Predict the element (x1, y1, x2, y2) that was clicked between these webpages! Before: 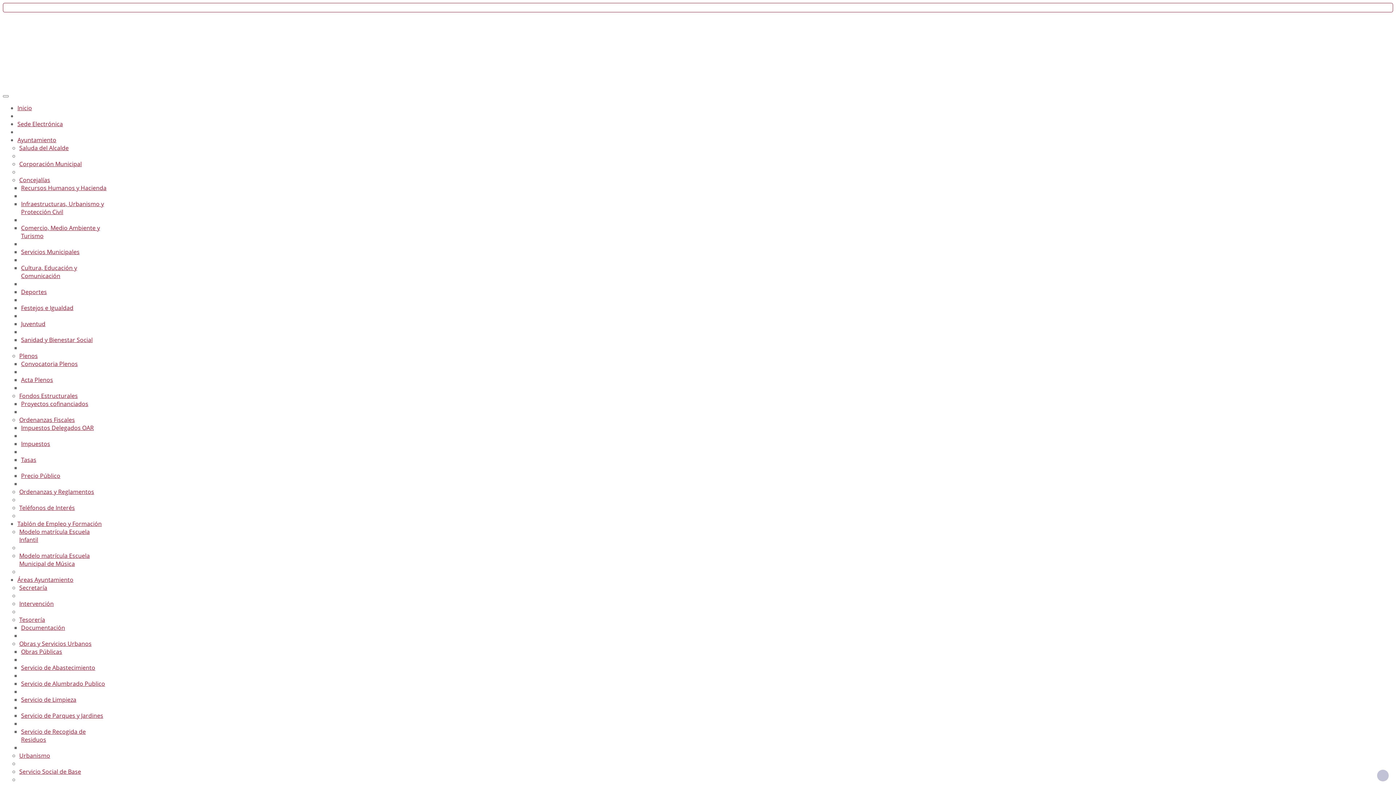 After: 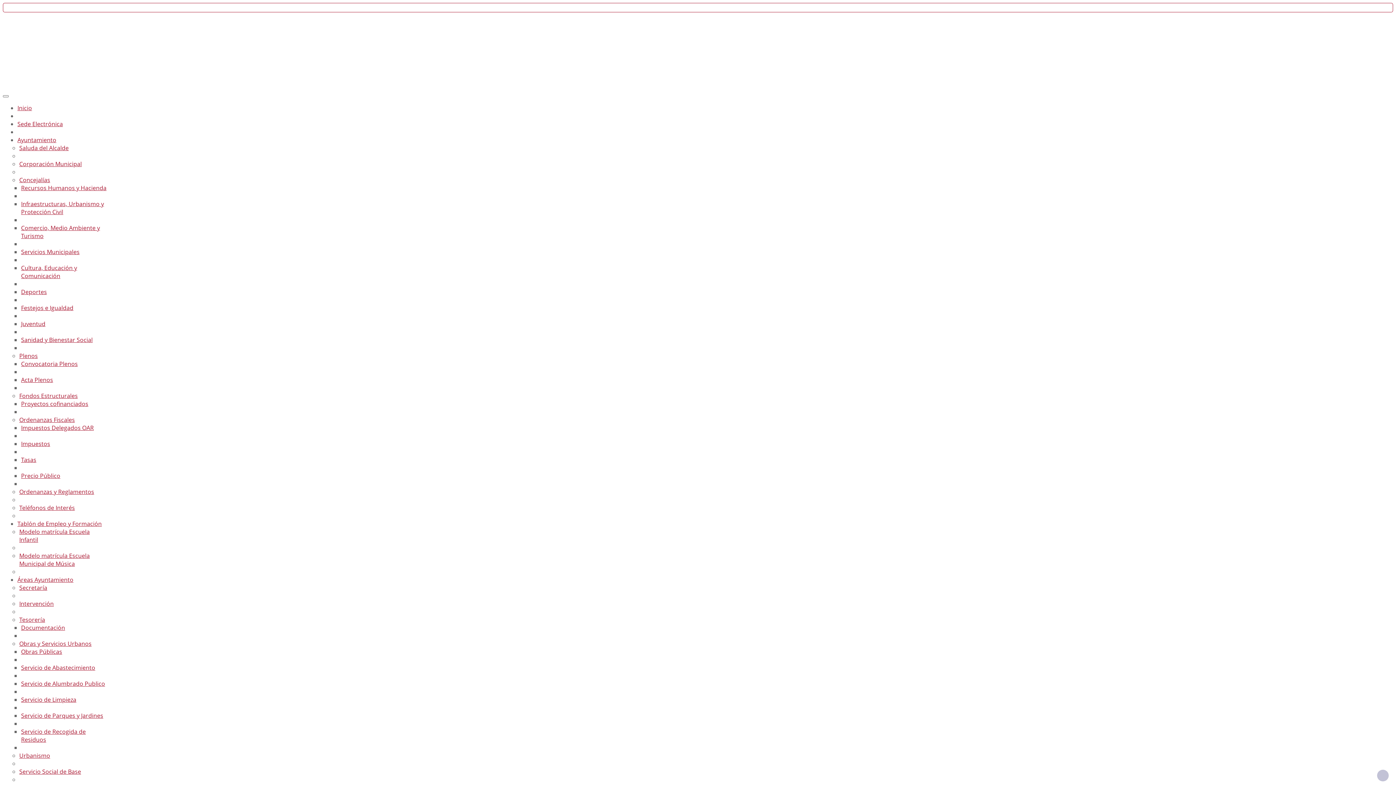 Action: label: Festejos e Igualdad bbox: (21, 303, 73, 311)